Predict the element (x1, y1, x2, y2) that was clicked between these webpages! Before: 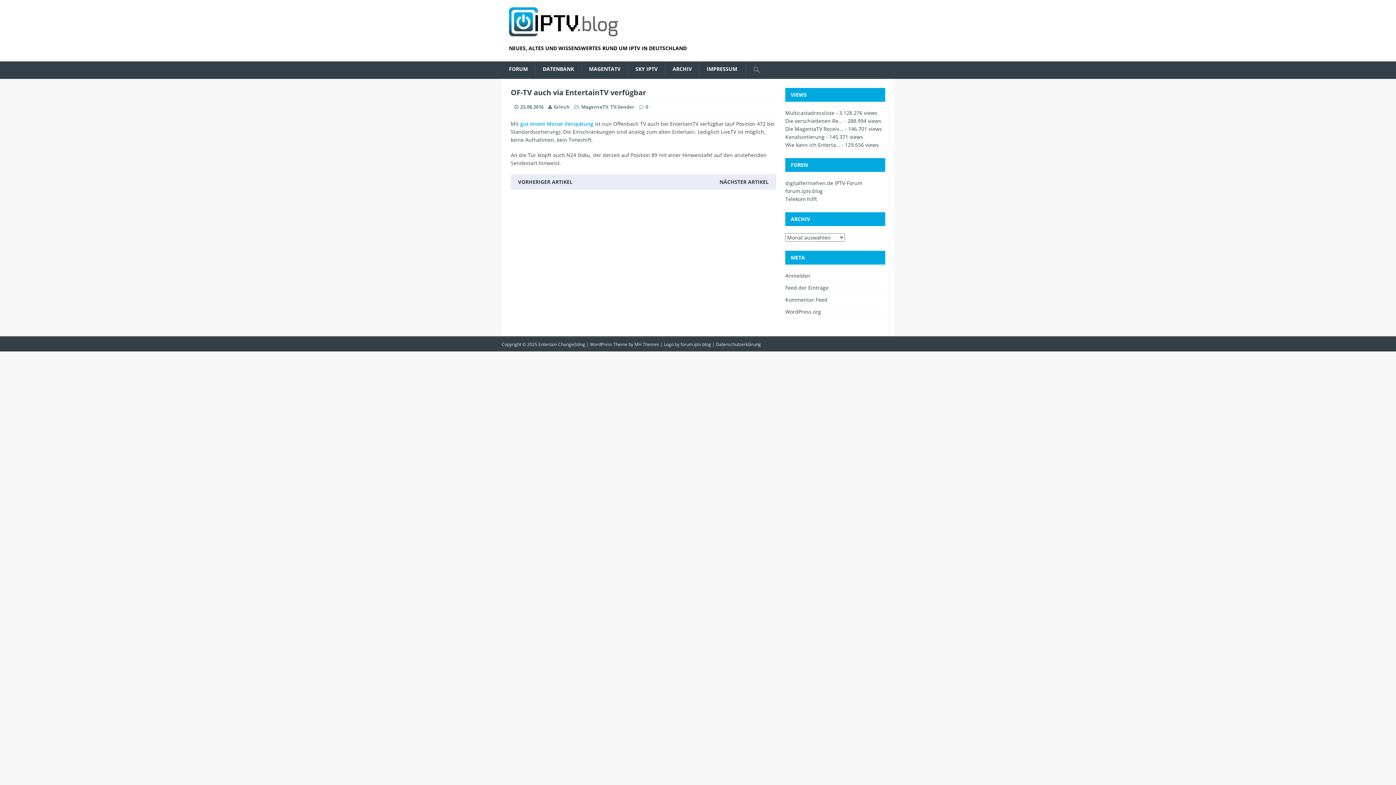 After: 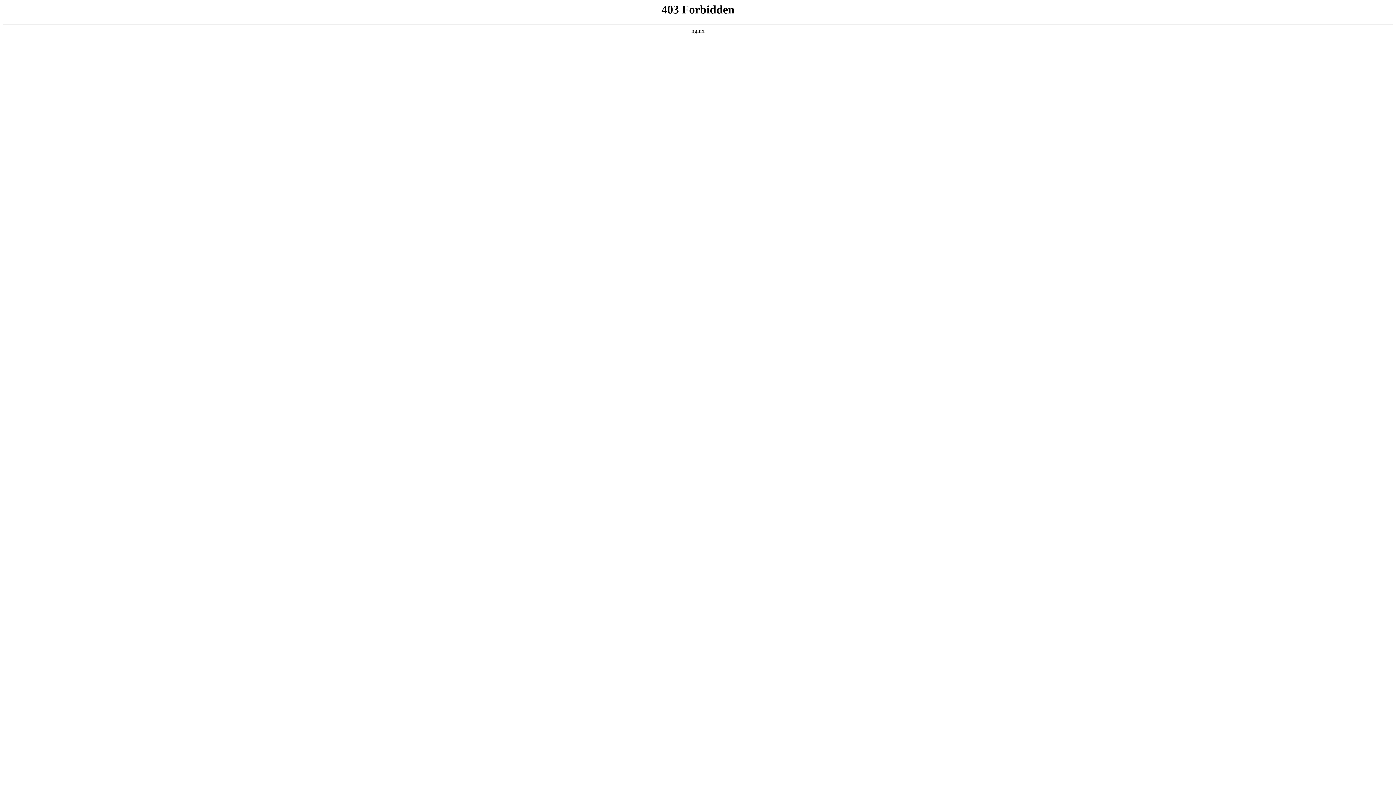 Action: label: WordPress.org bbox: (785, 306, 885, 317)